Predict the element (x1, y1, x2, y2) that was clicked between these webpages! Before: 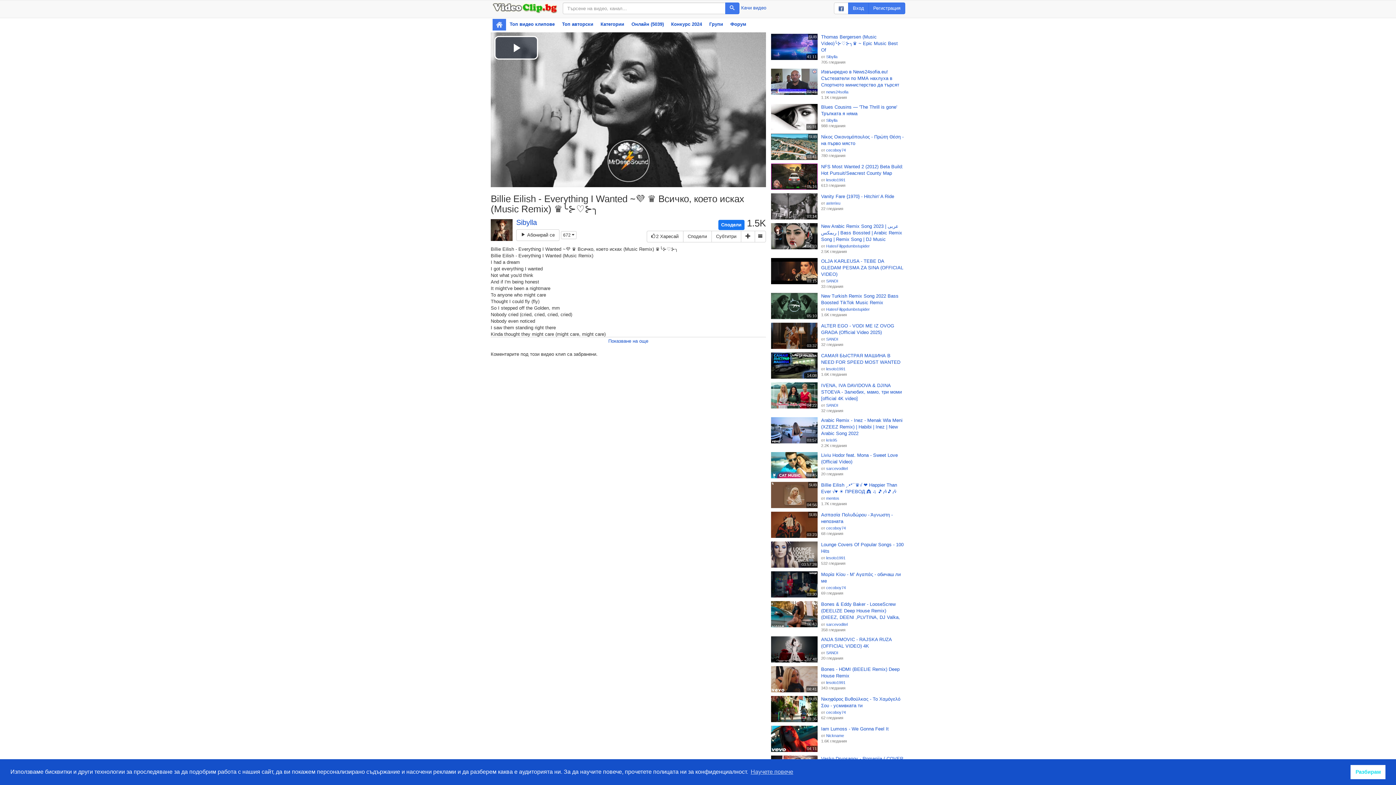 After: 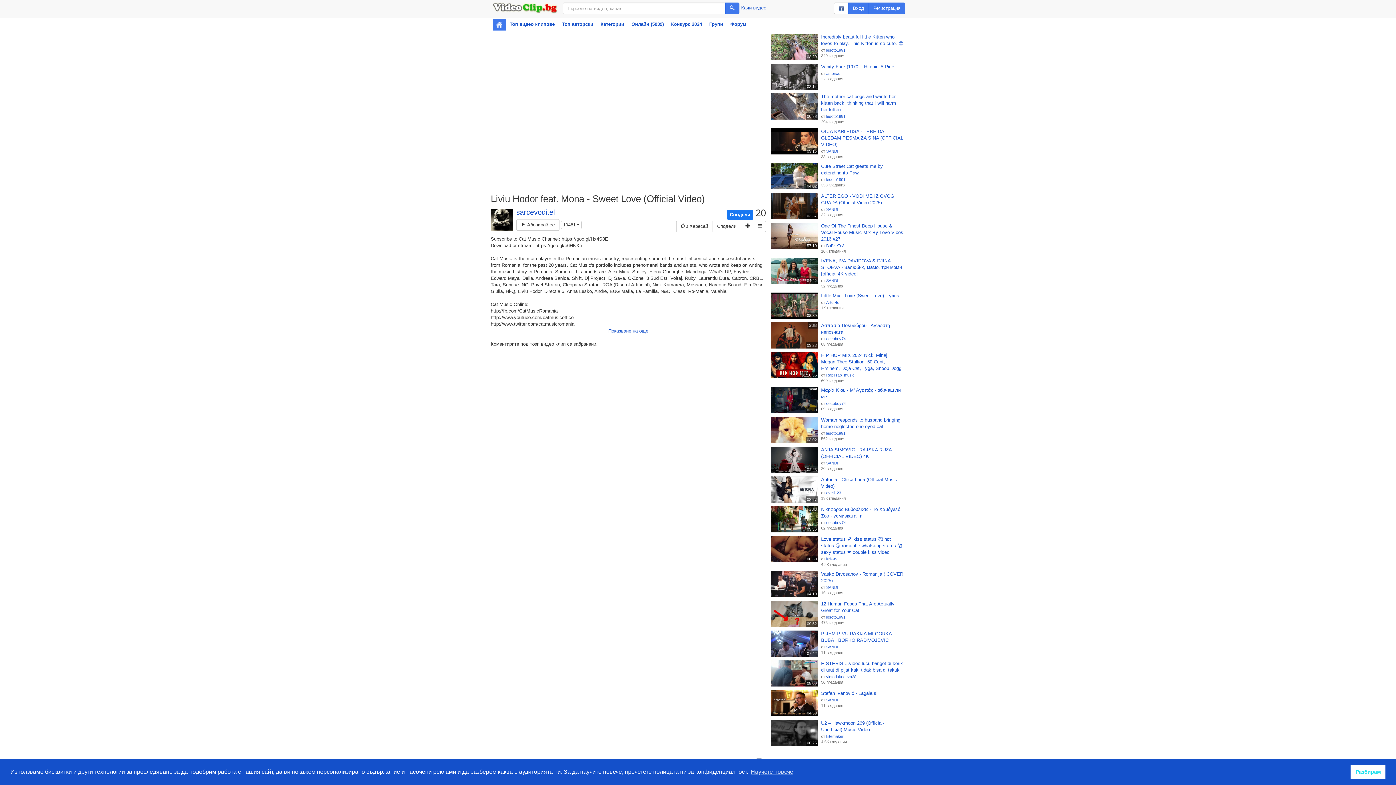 Action: bbox: (771, 452, 817, 478) label: 03:45